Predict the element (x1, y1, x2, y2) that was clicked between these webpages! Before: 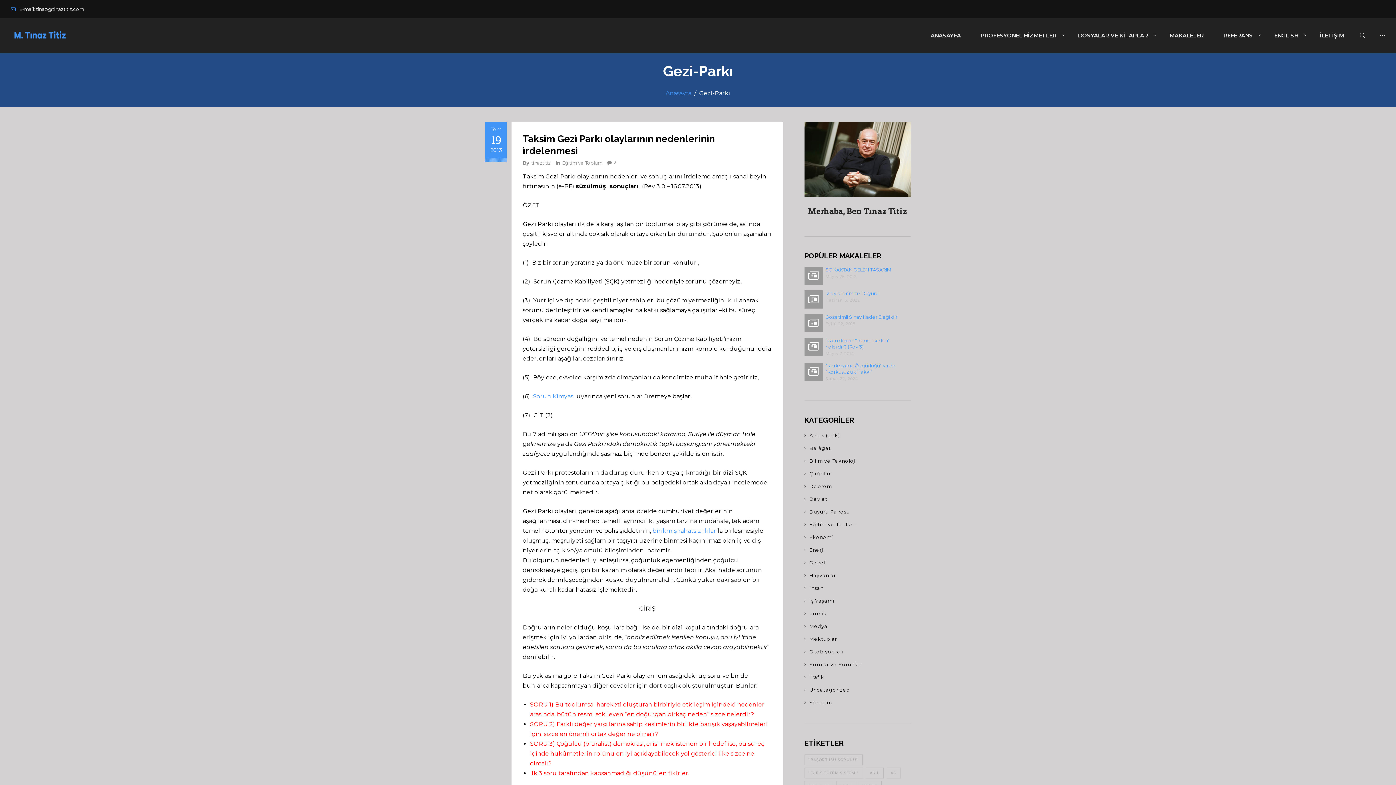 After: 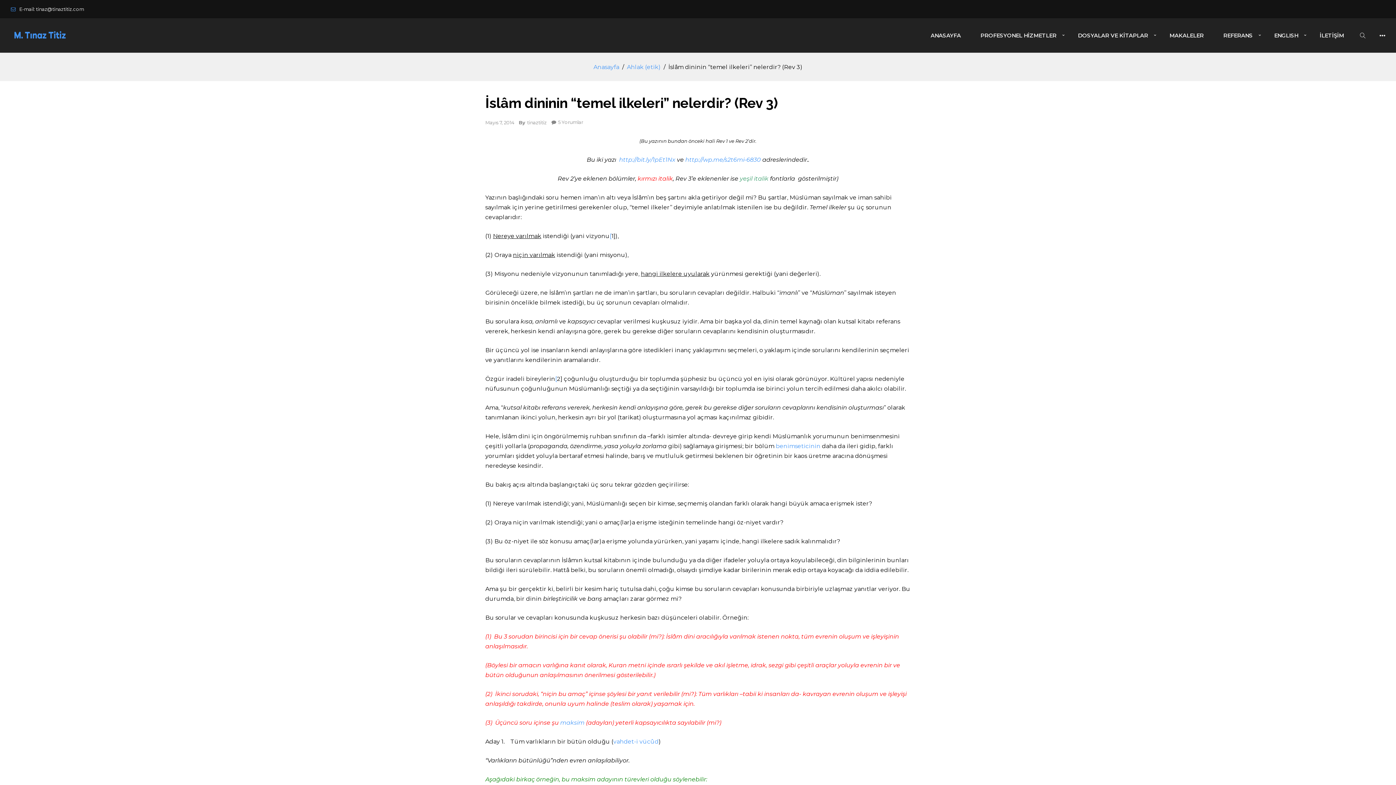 Action: bbox: (825, 337, 910, 350) label: İslâm dininin “temel ilkeleri” nelerdir? (Rev 3)